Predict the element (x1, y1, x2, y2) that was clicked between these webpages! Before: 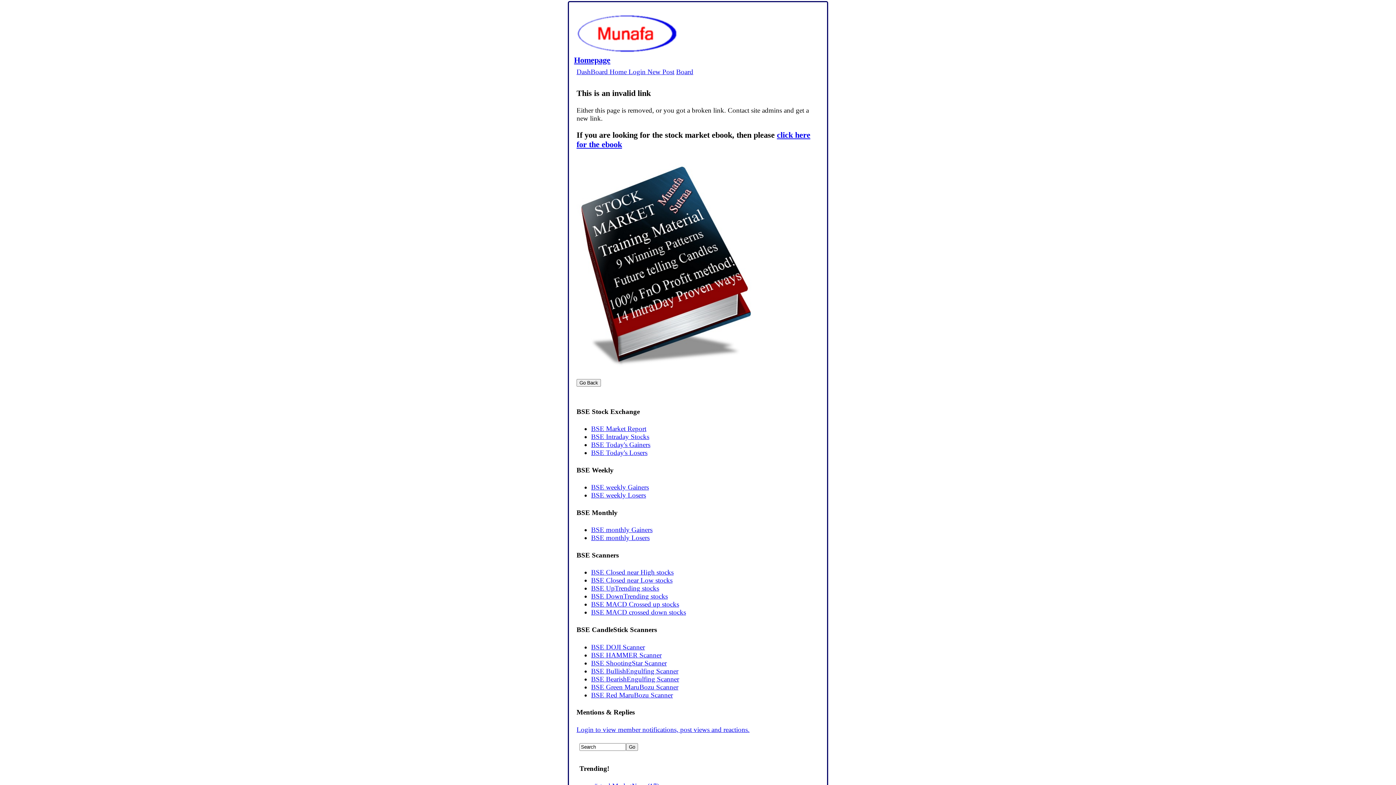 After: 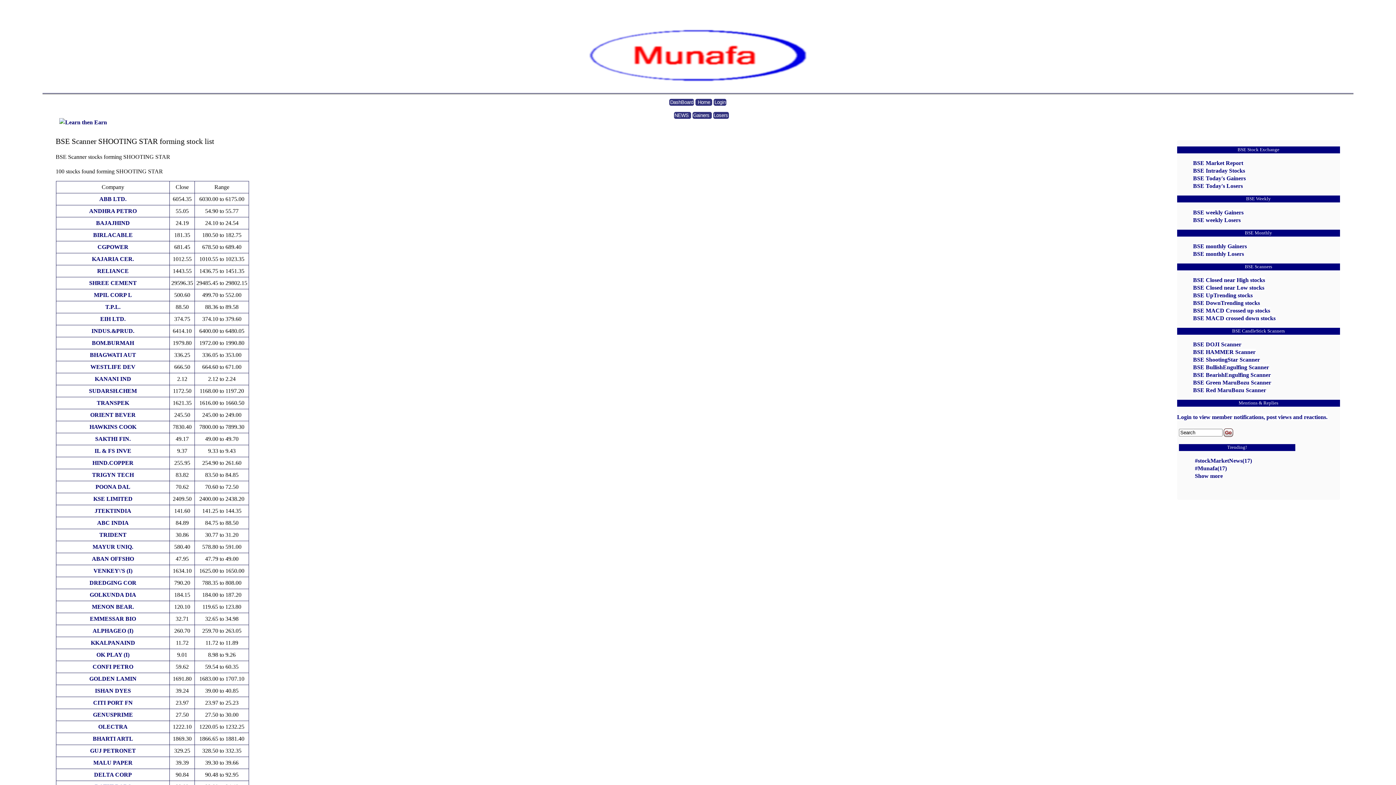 Action: bbox: (591, 659, 666, 667) label: BSE ShootingStar Scanner